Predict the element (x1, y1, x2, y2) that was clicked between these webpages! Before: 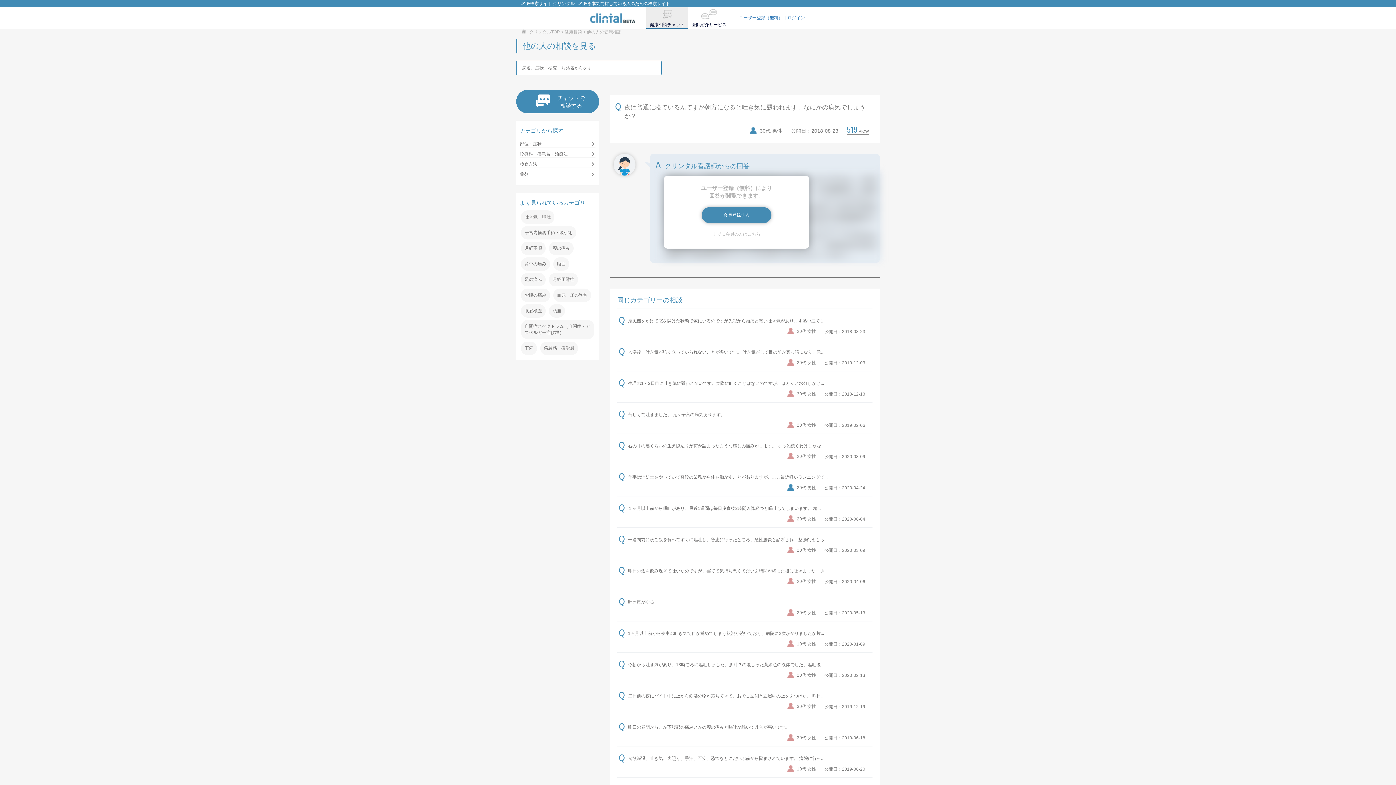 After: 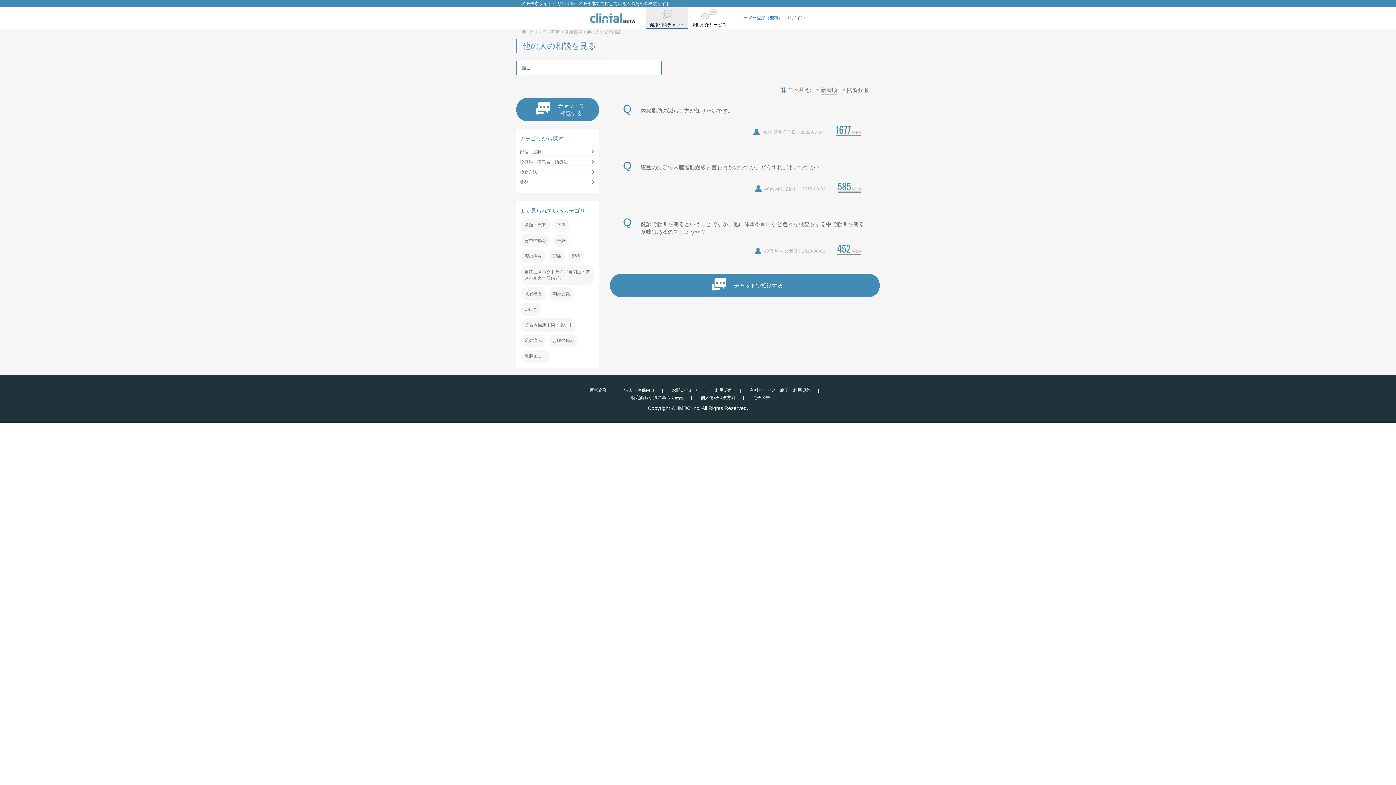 Action: bbox: (553, 257, 569, 270) label: 腹囲